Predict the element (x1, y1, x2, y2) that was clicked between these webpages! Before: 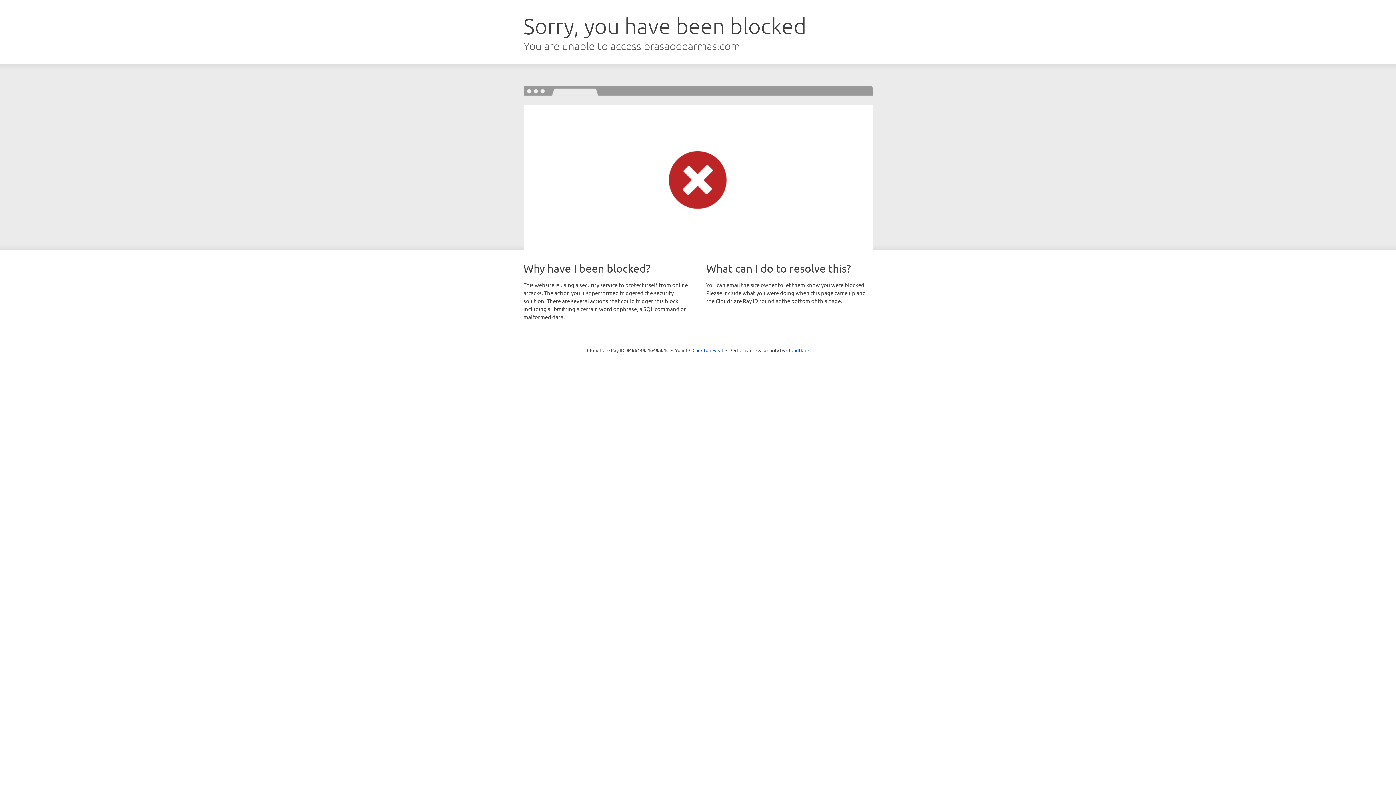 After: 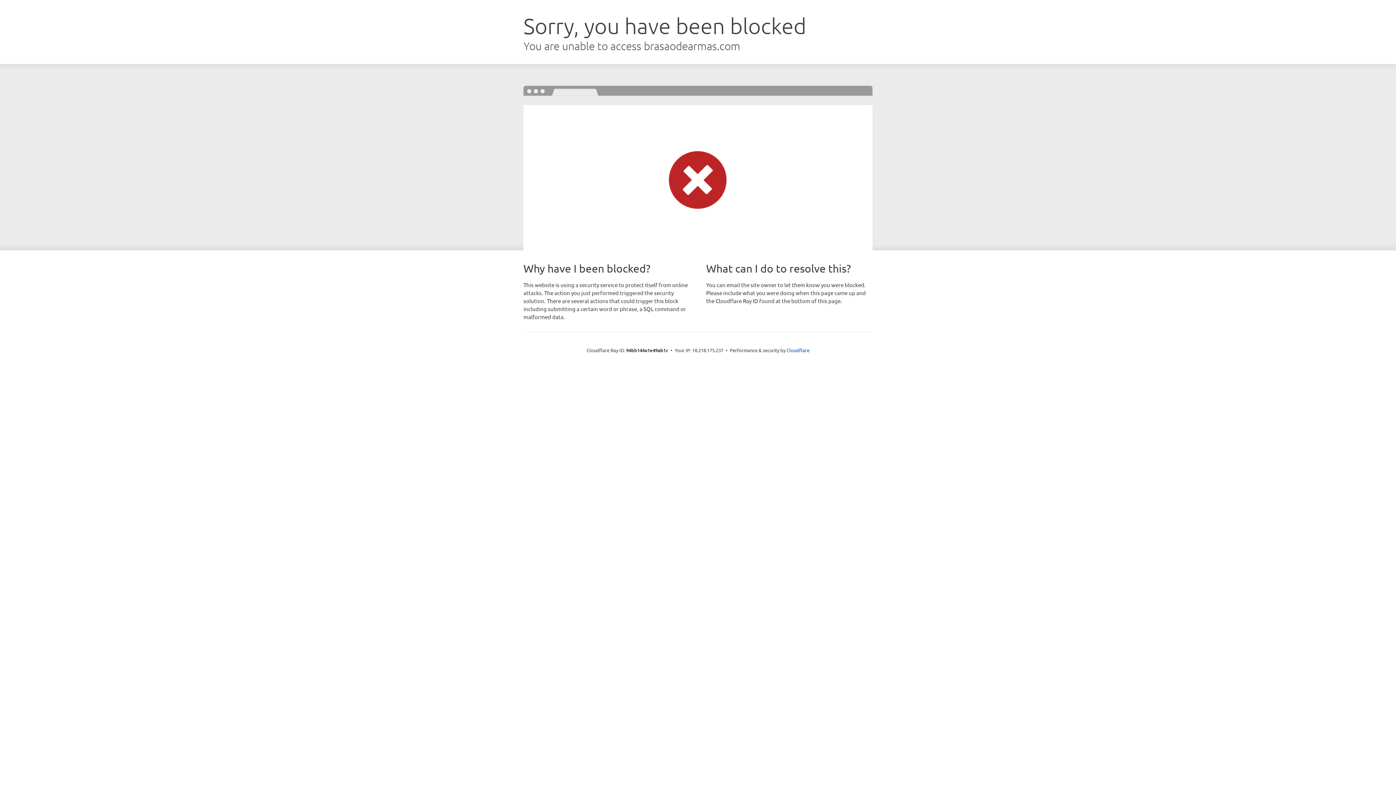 Action: label: Click to reveal bbox: (692, 346, 723, 353)